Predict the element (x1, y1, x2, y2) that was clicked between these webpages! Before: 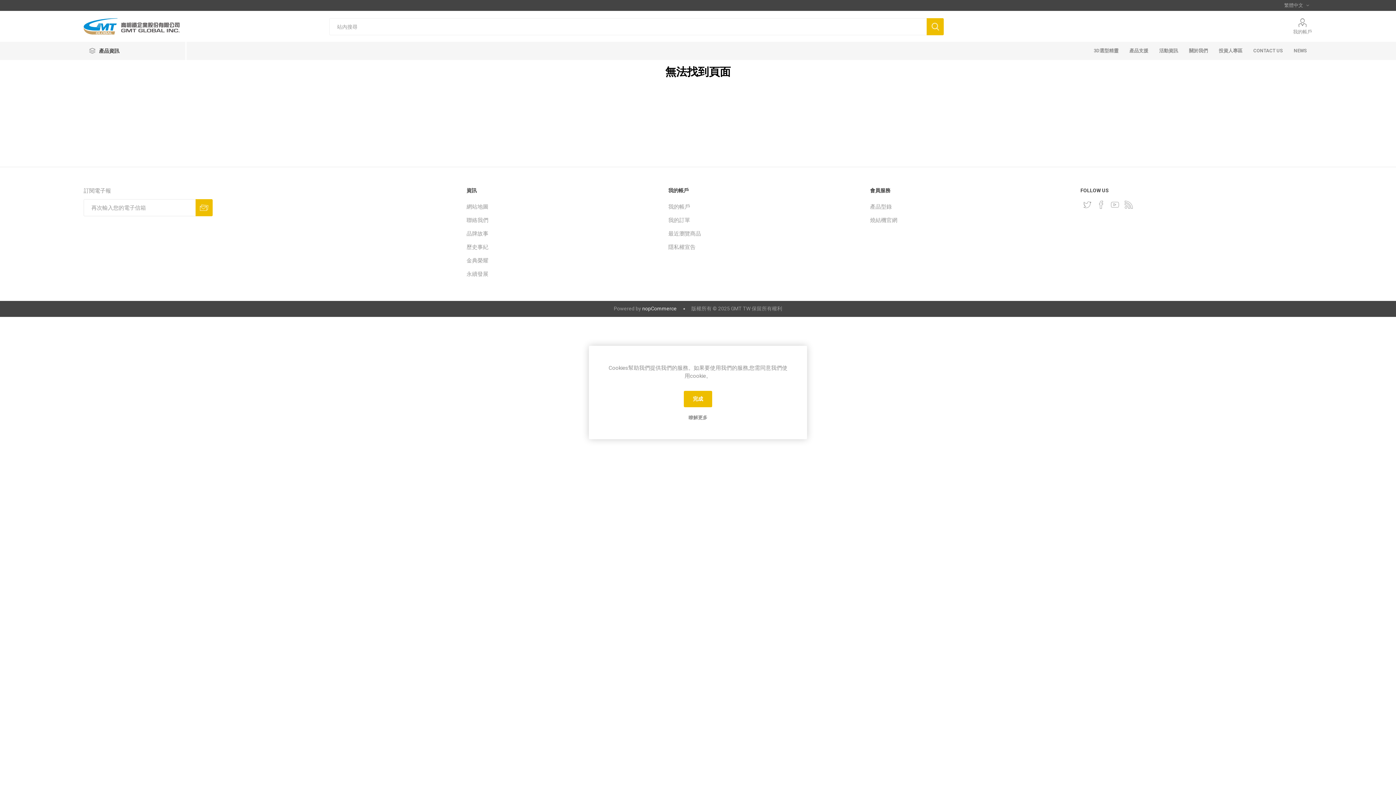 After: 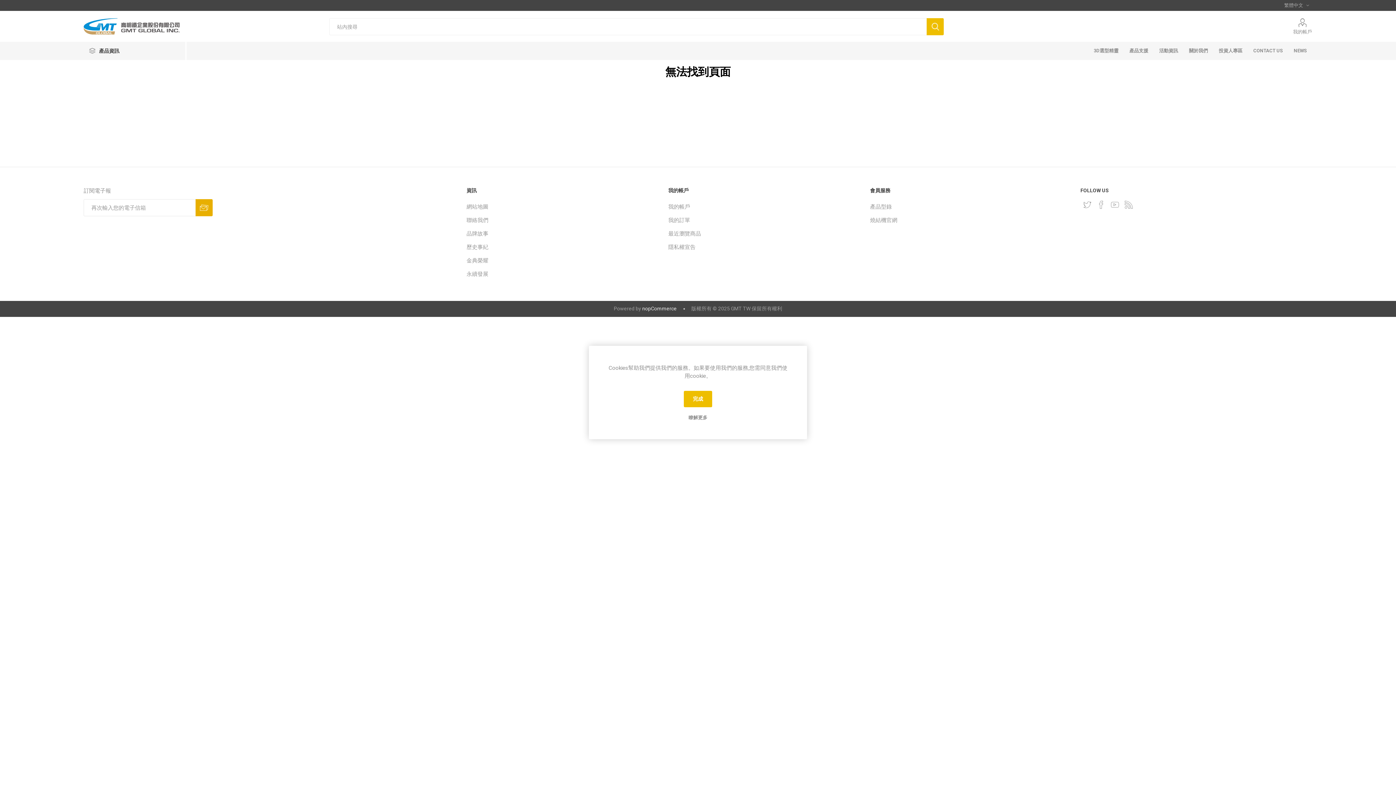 Action: bbox: (195, 199, 212, 216) label: SEND